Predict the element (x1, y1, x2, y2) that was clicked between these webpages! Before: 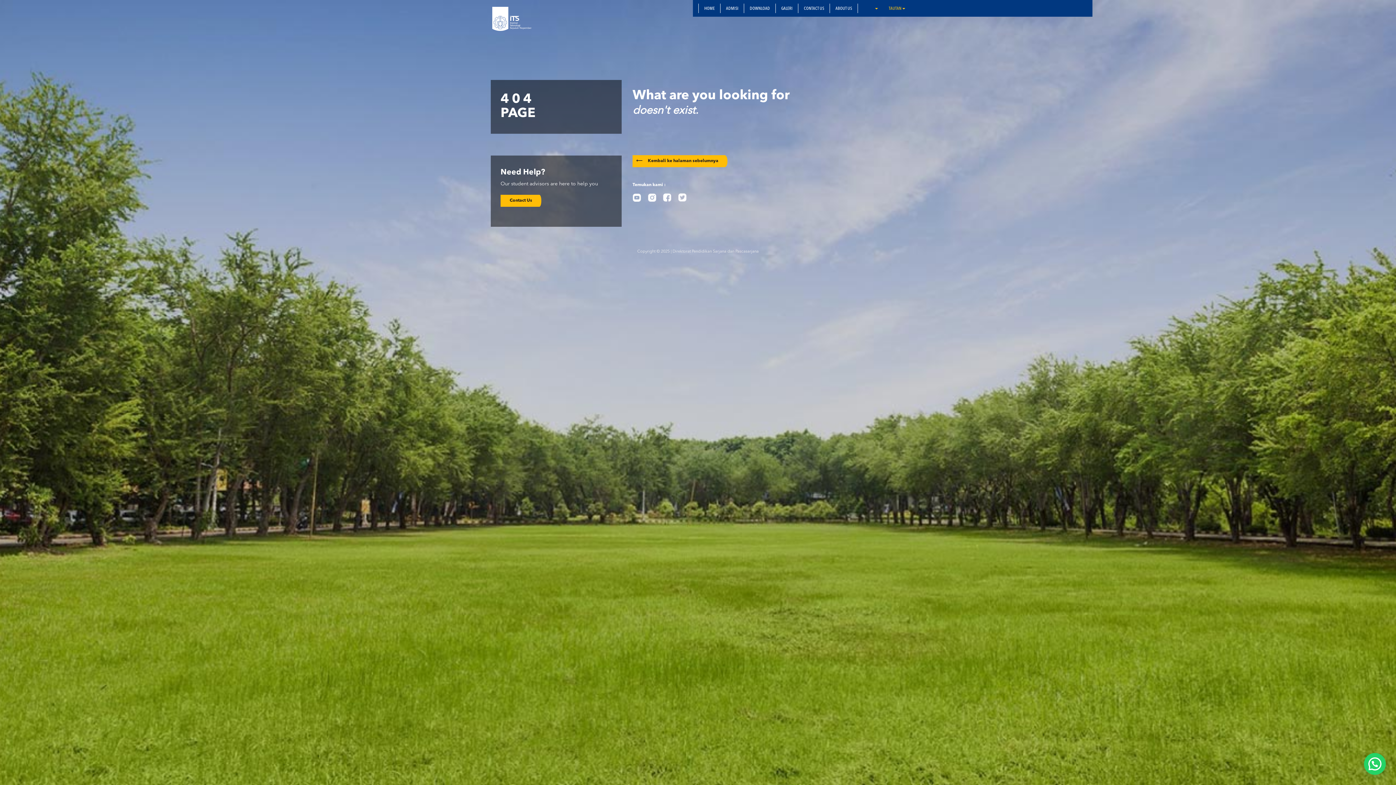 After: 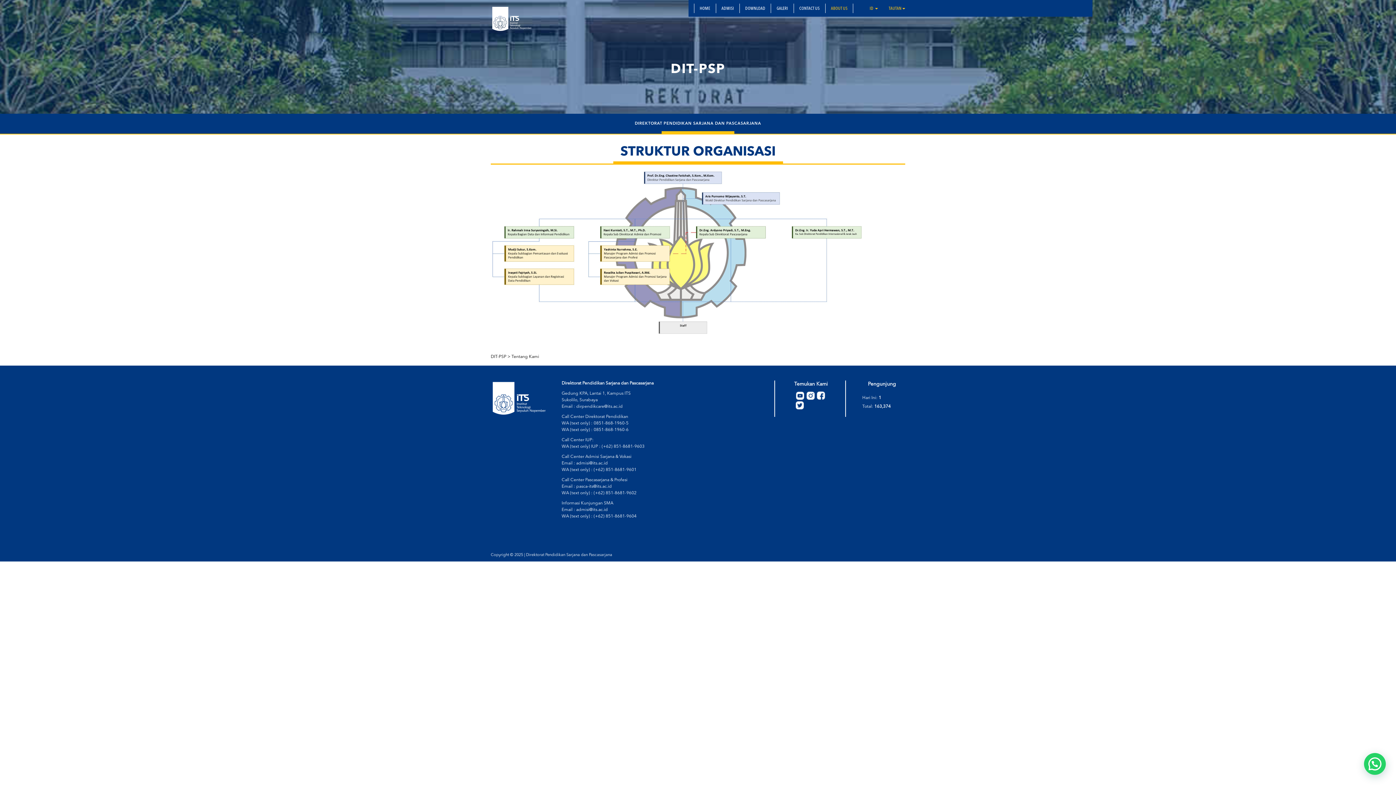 Action: bbox: (830, 3, 857, 13) label: ABOUT US